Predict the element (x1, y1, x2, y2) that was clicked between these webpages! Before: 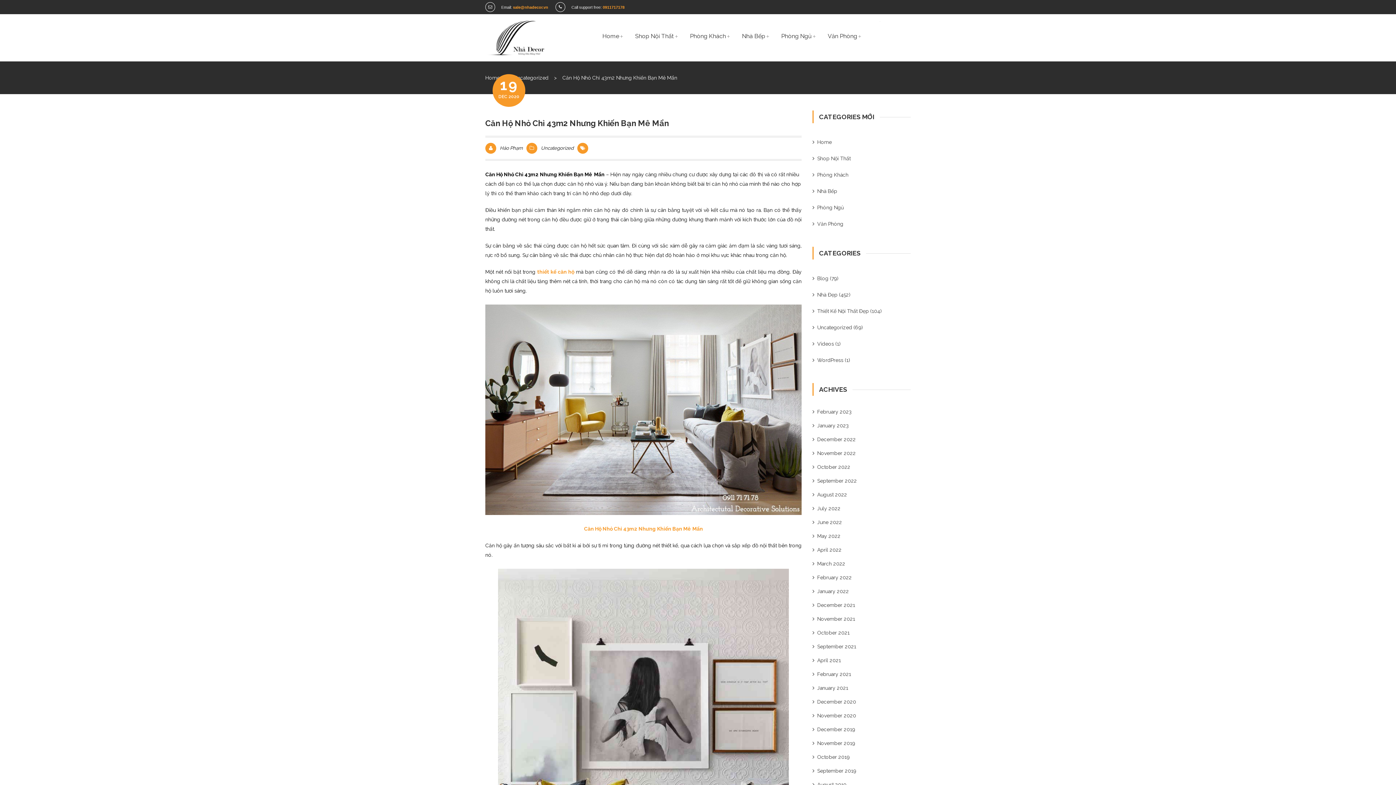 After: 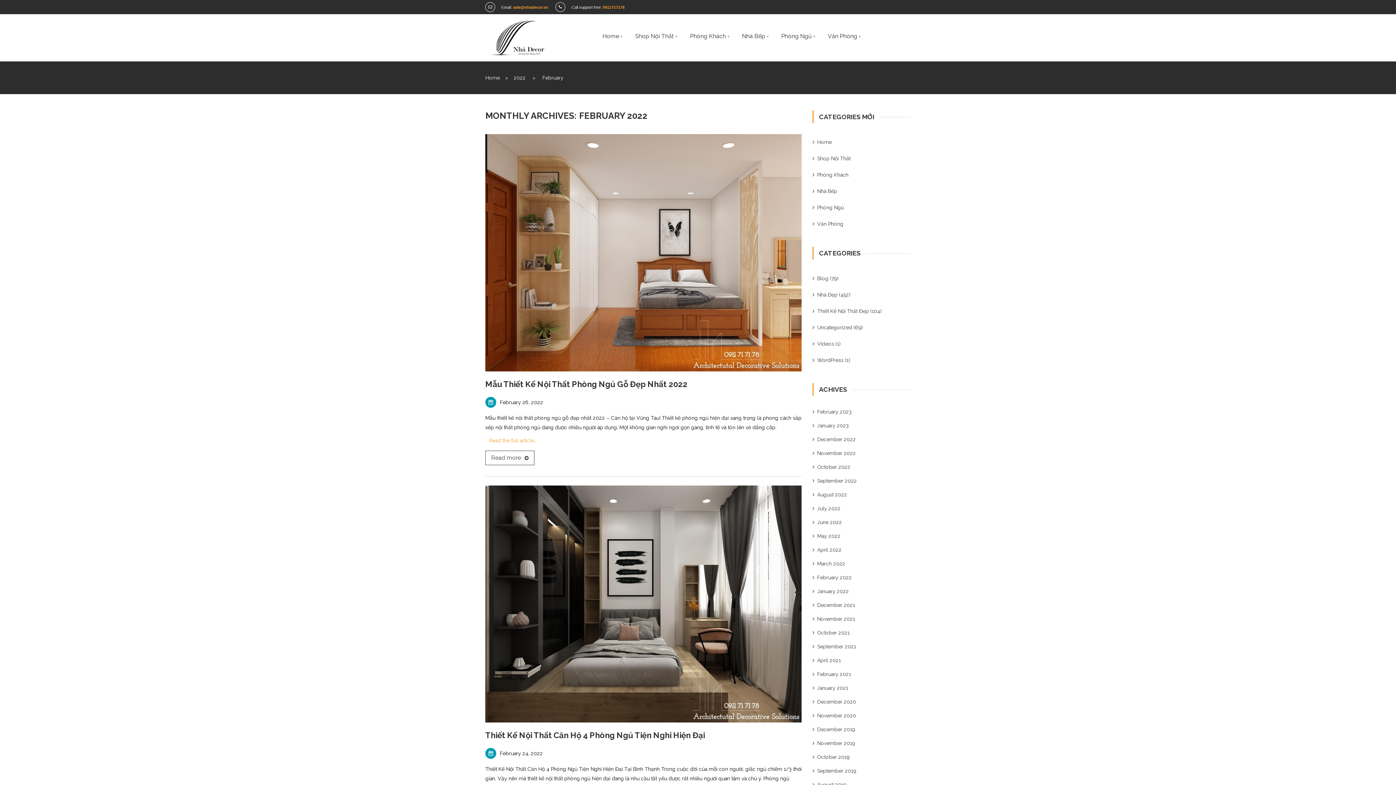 Action: bbox: (817, 574, 852, 580) label: February 2022